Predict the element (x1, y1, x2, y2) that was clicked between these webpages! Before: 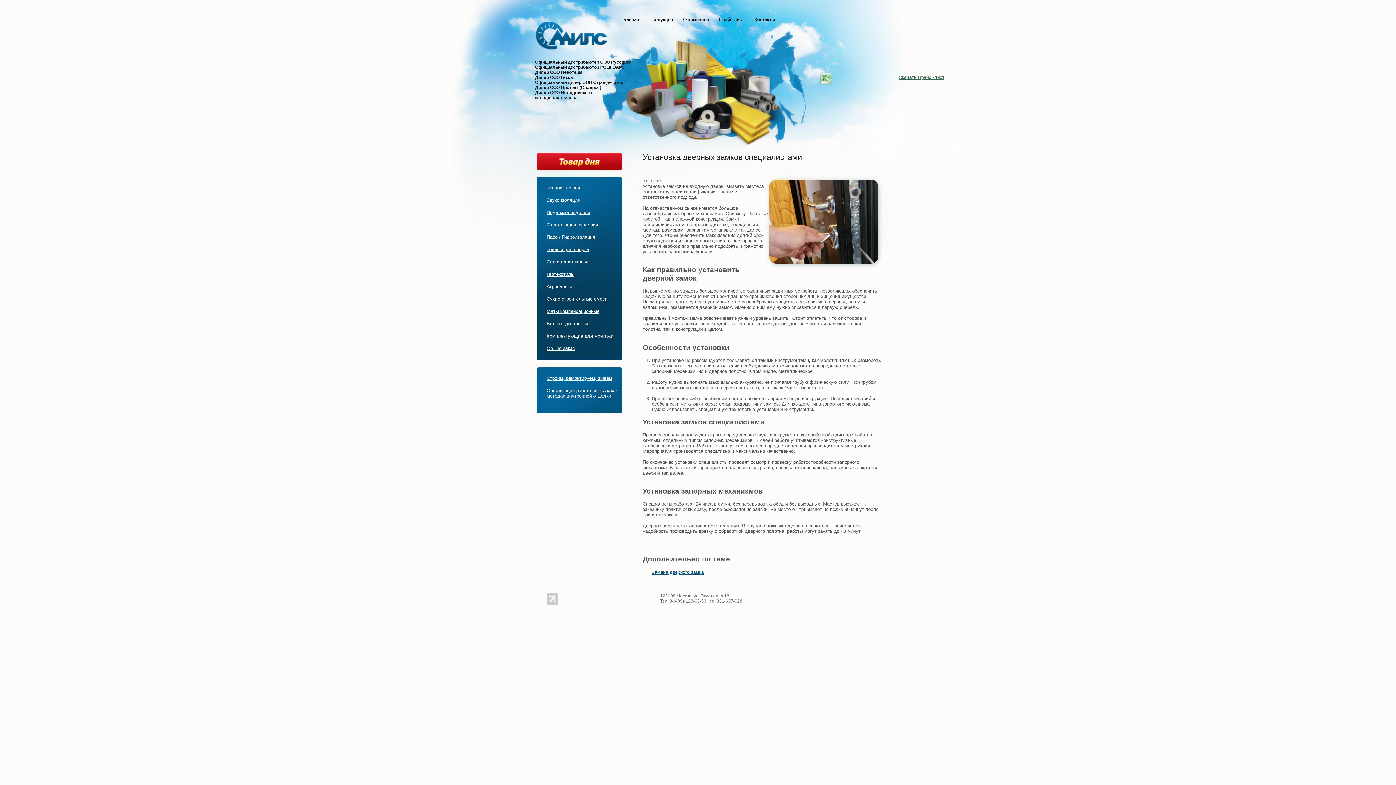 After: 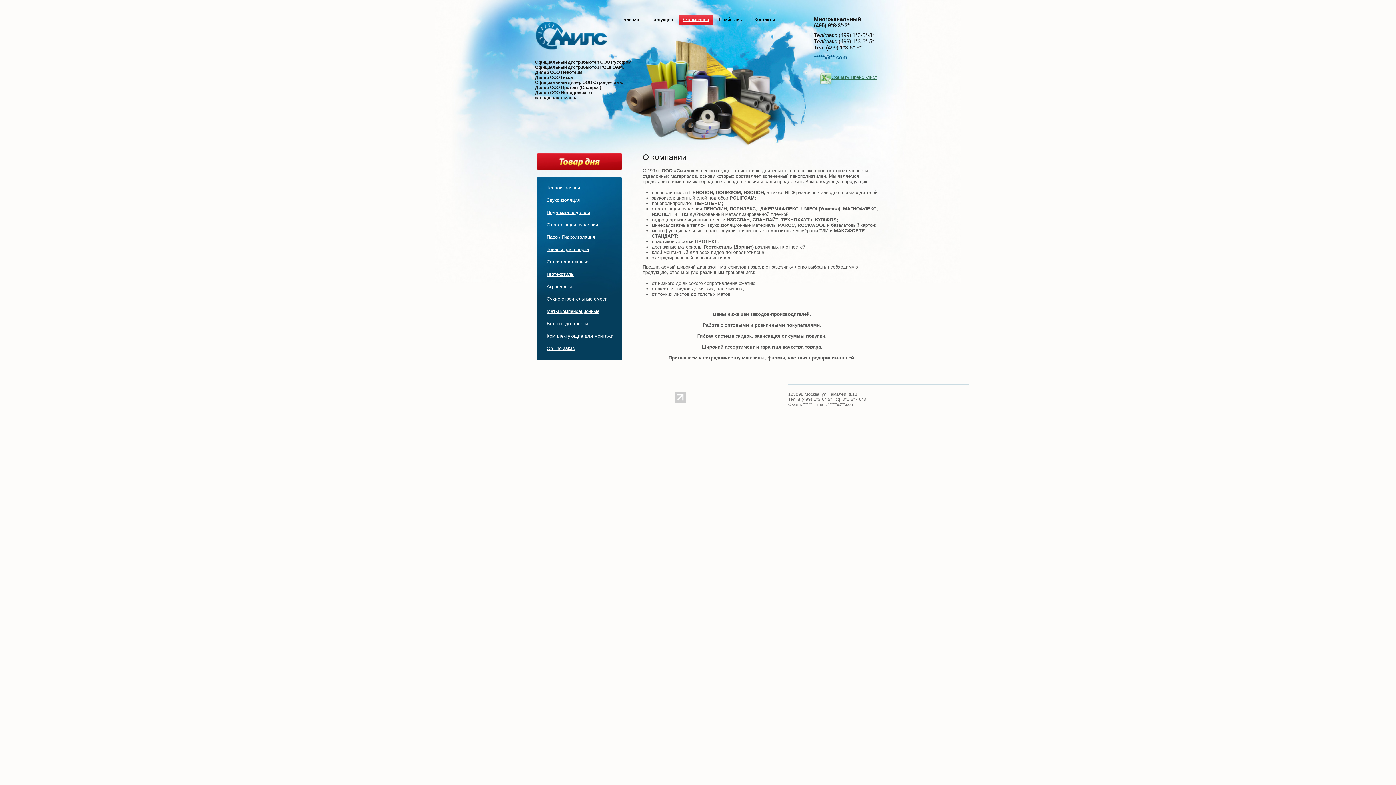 Action: label: О компании bbox: (678, 14, 713, 25)